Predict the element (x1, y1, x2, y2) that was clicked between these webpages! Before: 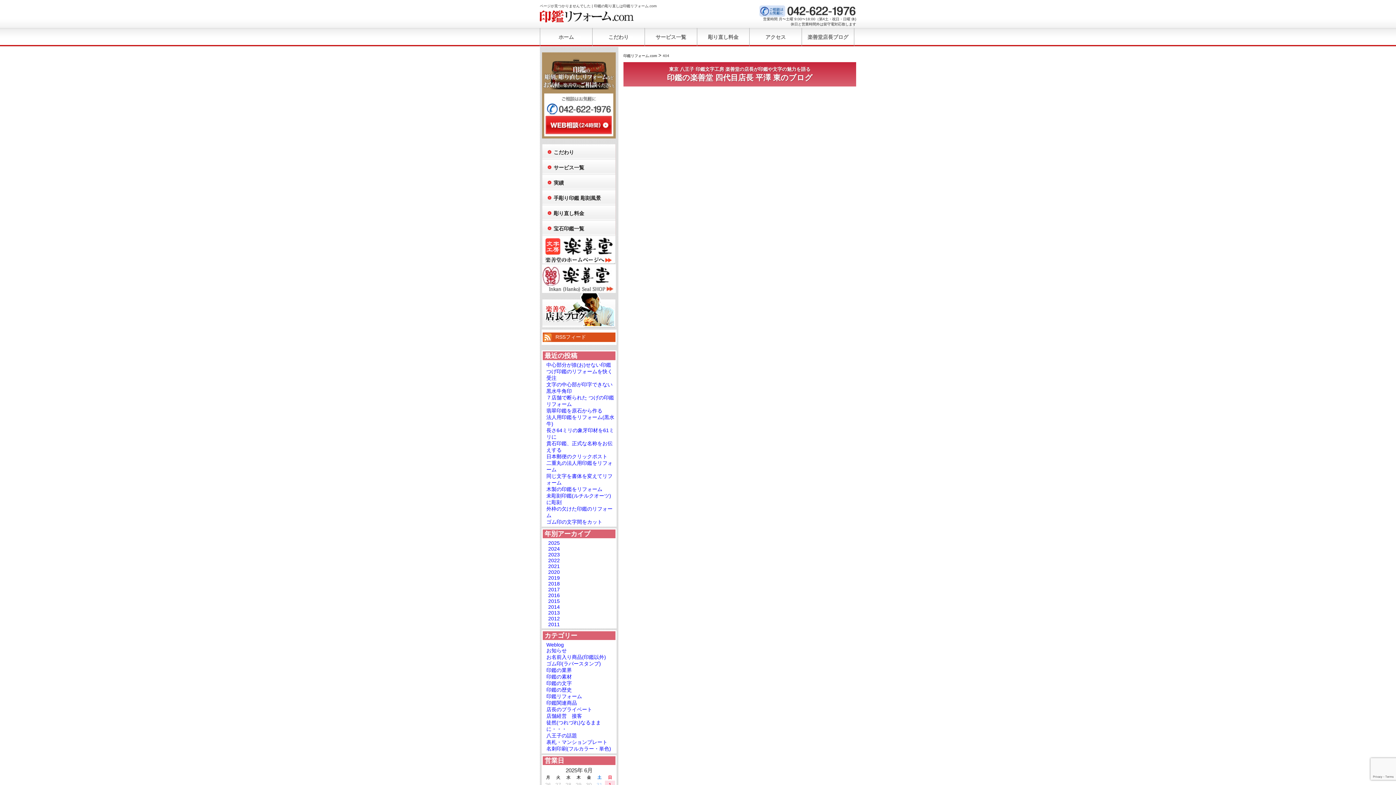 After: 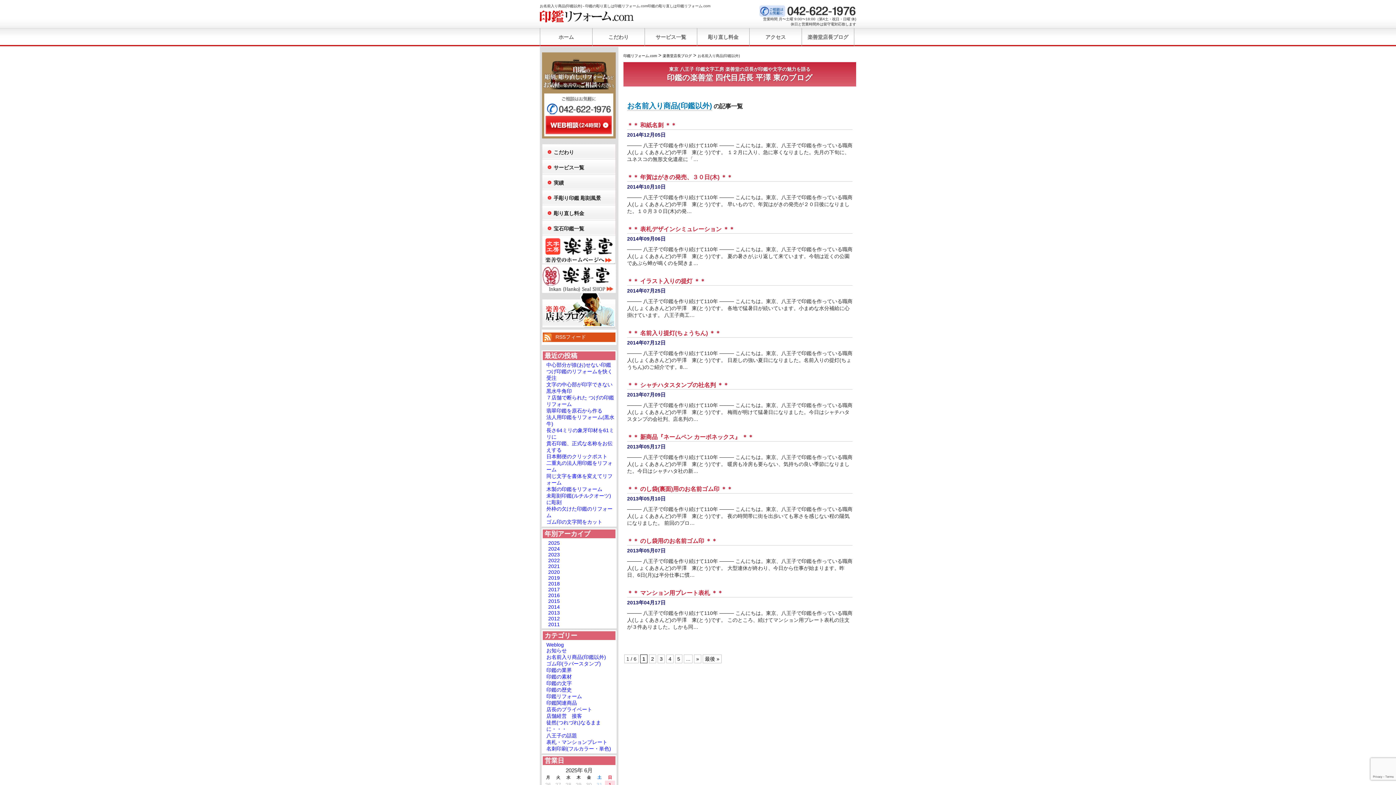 Action: bbox: (546, 654, 606, 660) label: お名前入り商品(印鑑以外)